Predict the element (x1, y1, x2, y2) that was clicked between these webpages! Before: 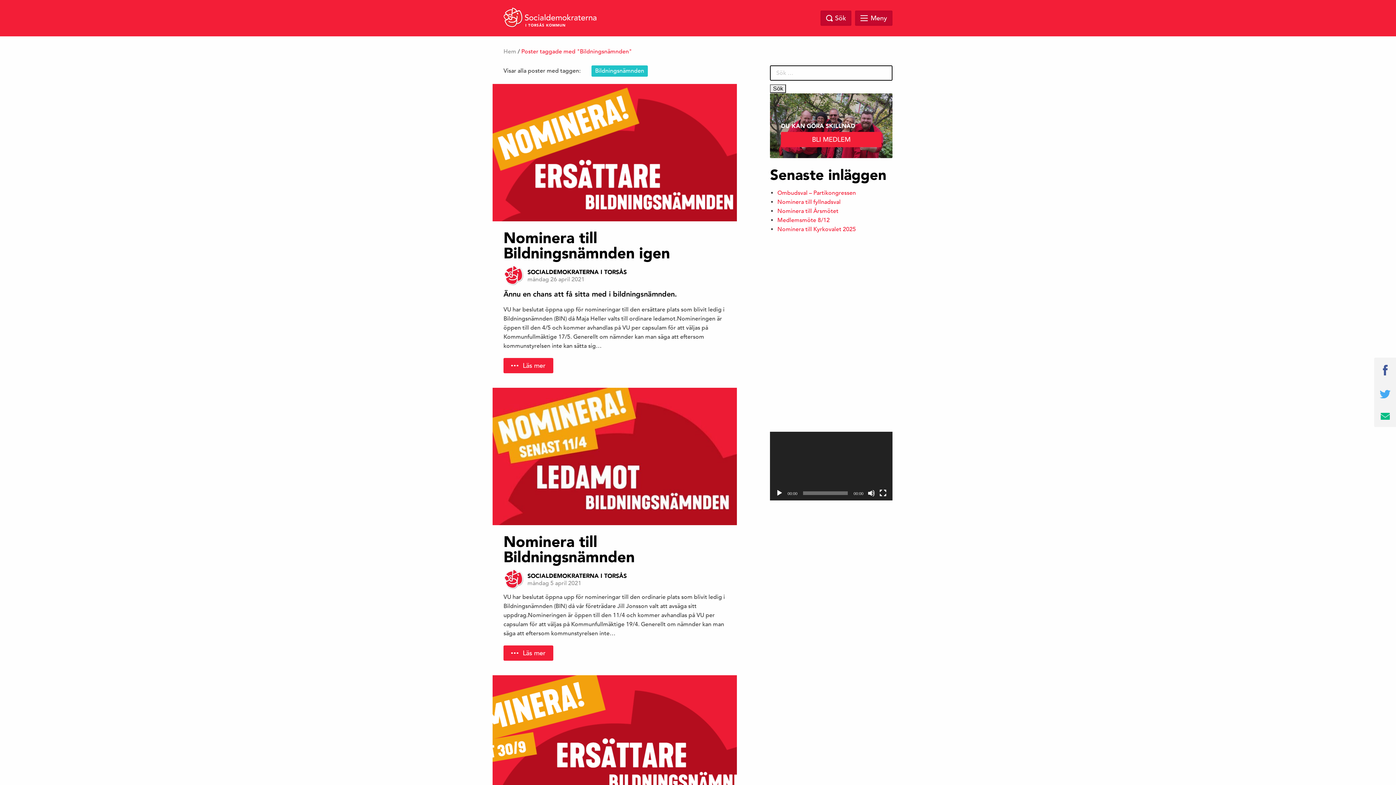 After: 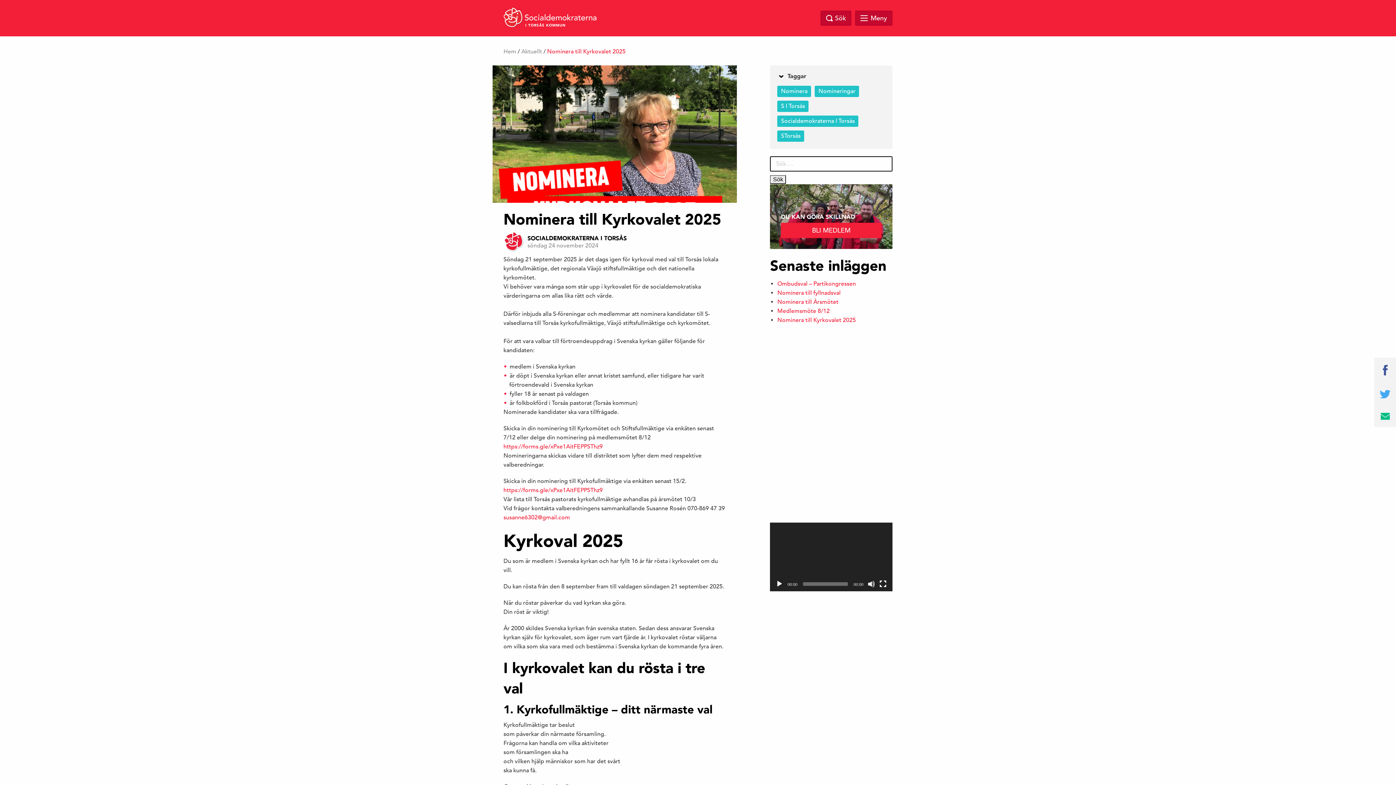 Action: label: Nominera till Kyrkovalet 2025 bbox: (777, 225, 856, 233)